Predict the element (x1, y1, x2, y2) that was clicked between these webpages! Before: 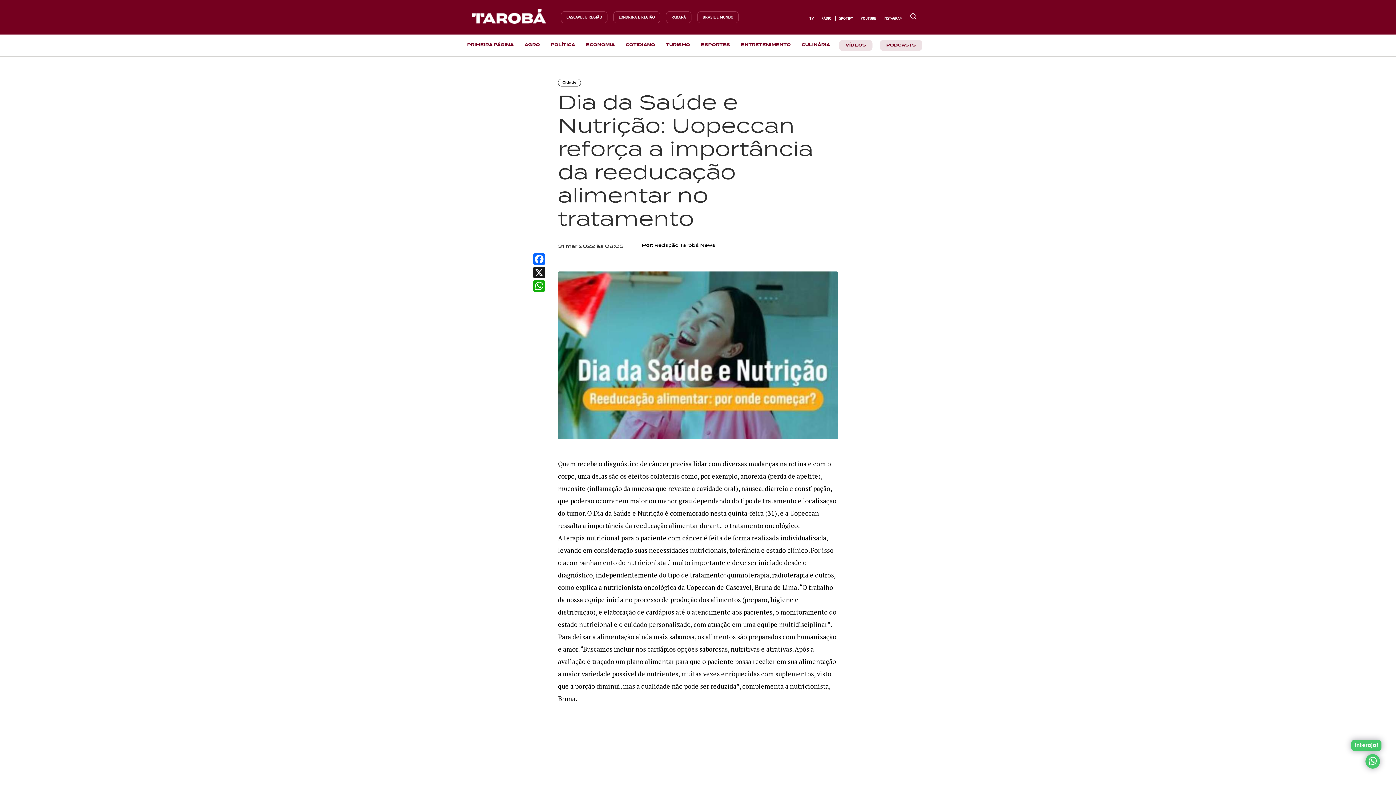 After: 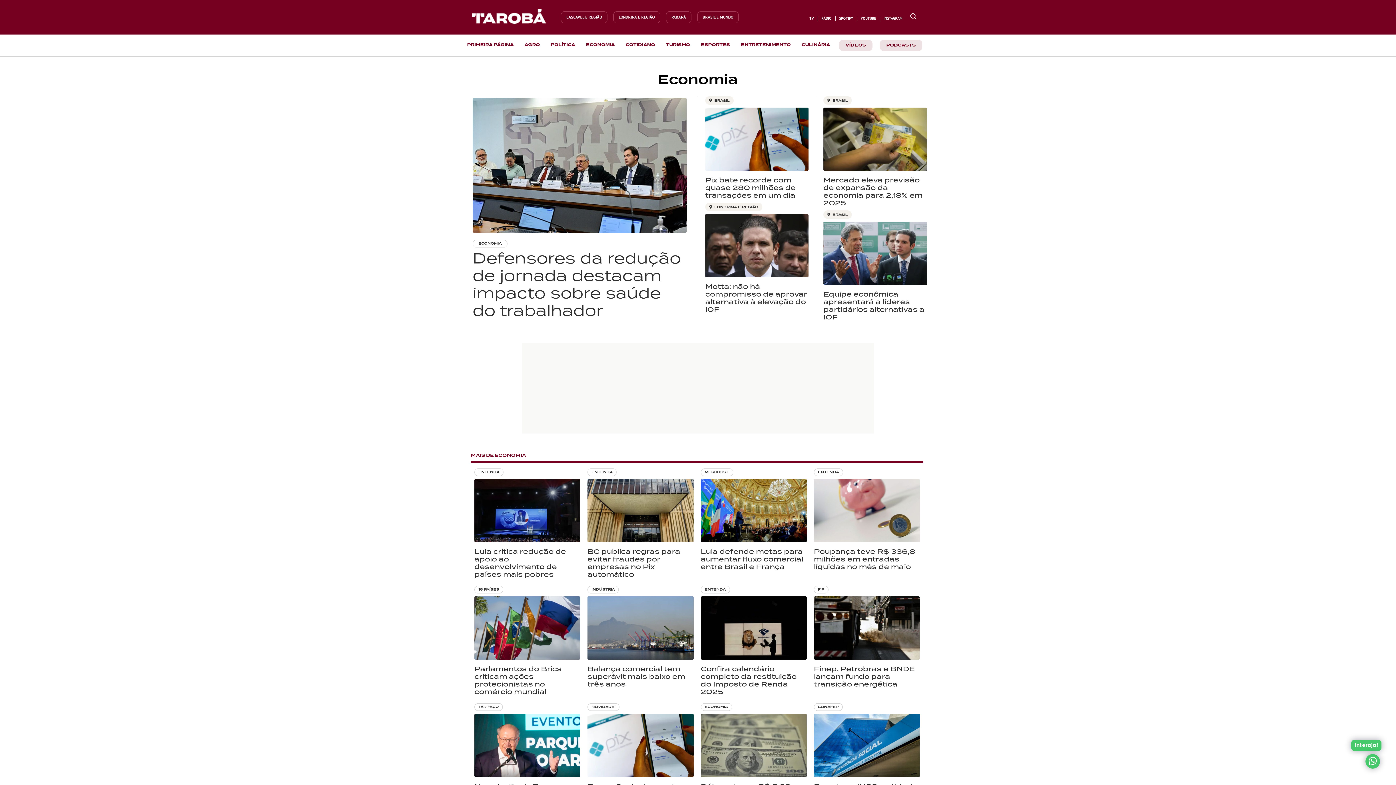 Action: label: Ir para a página bbox: (586, 42, 614, 48)